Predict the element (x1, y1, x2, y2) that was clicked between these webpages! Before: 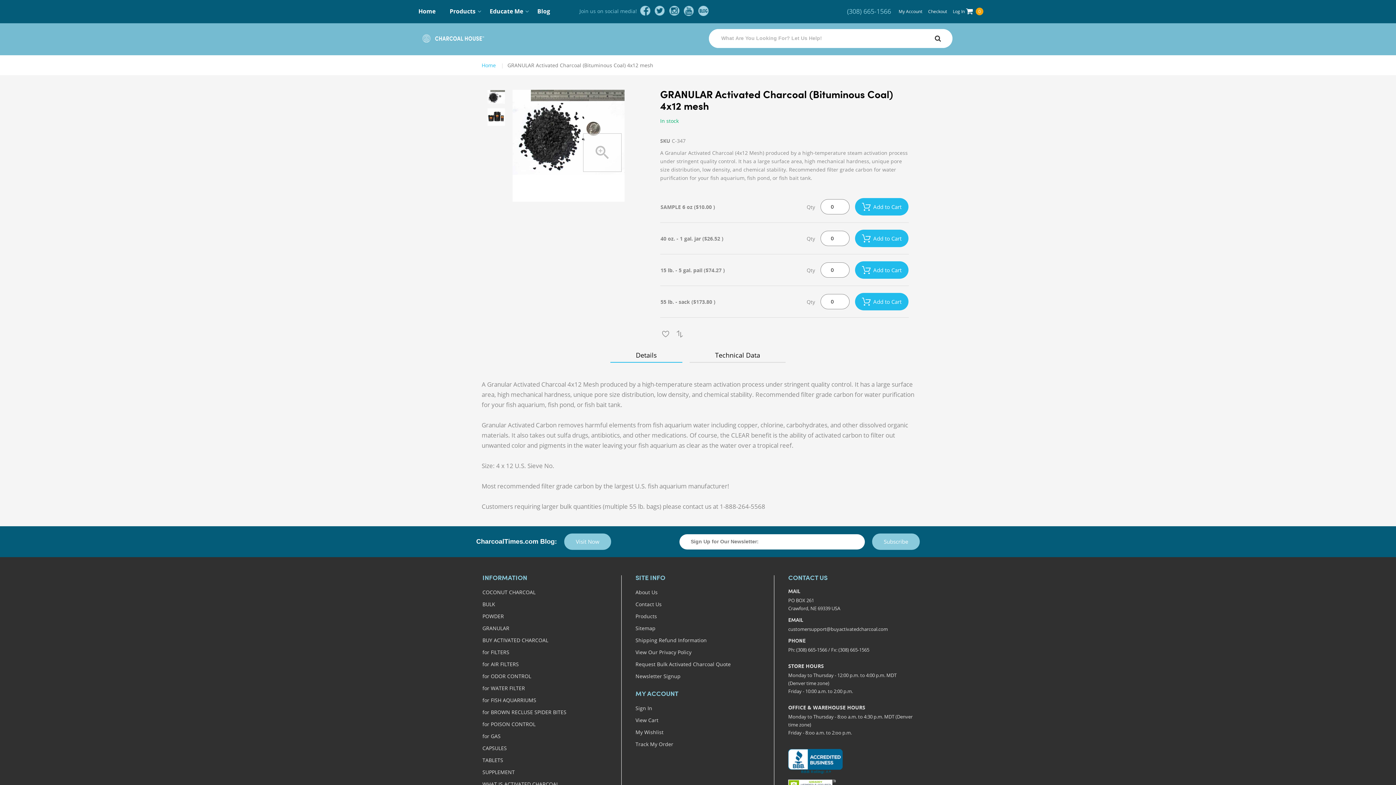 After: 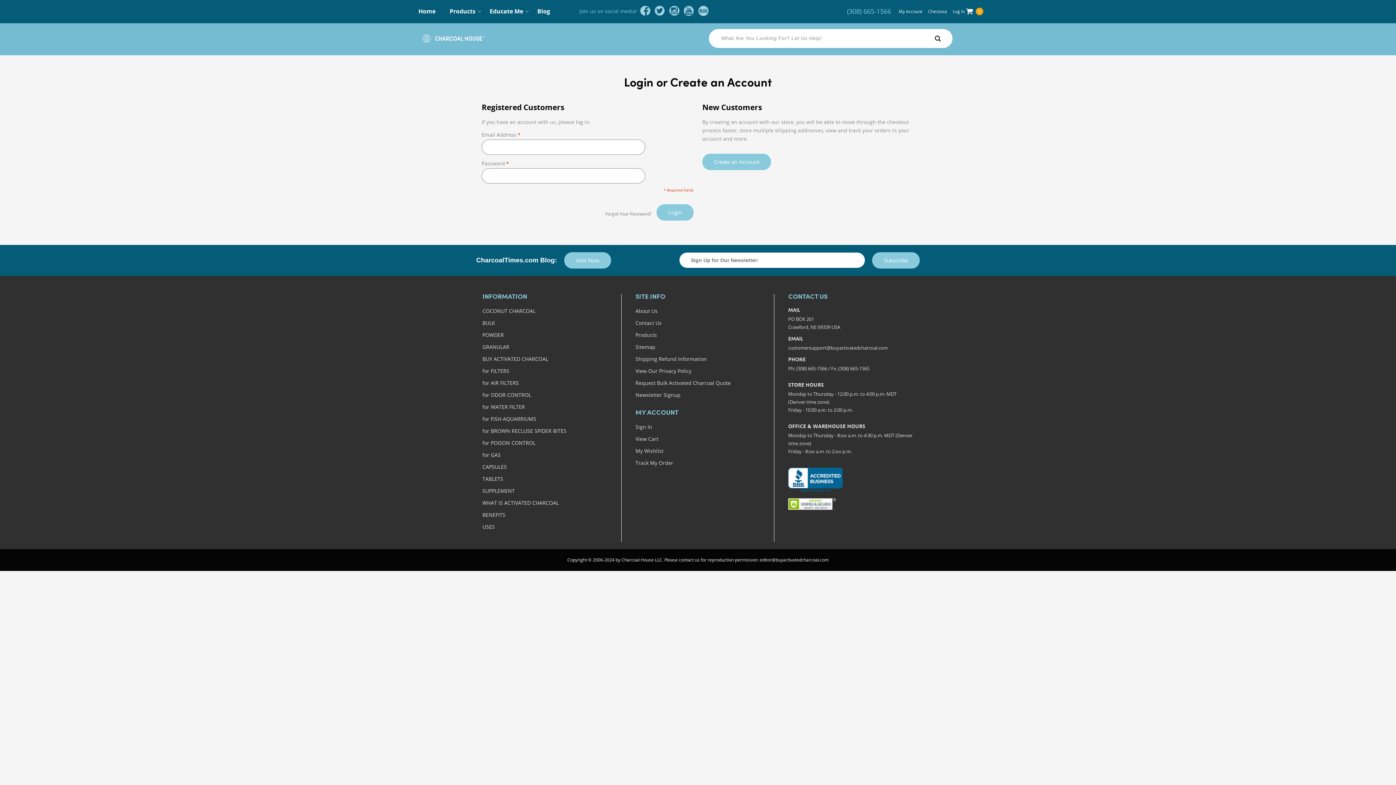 Action: bbox: (953, 8, 965, 14) label: Log In